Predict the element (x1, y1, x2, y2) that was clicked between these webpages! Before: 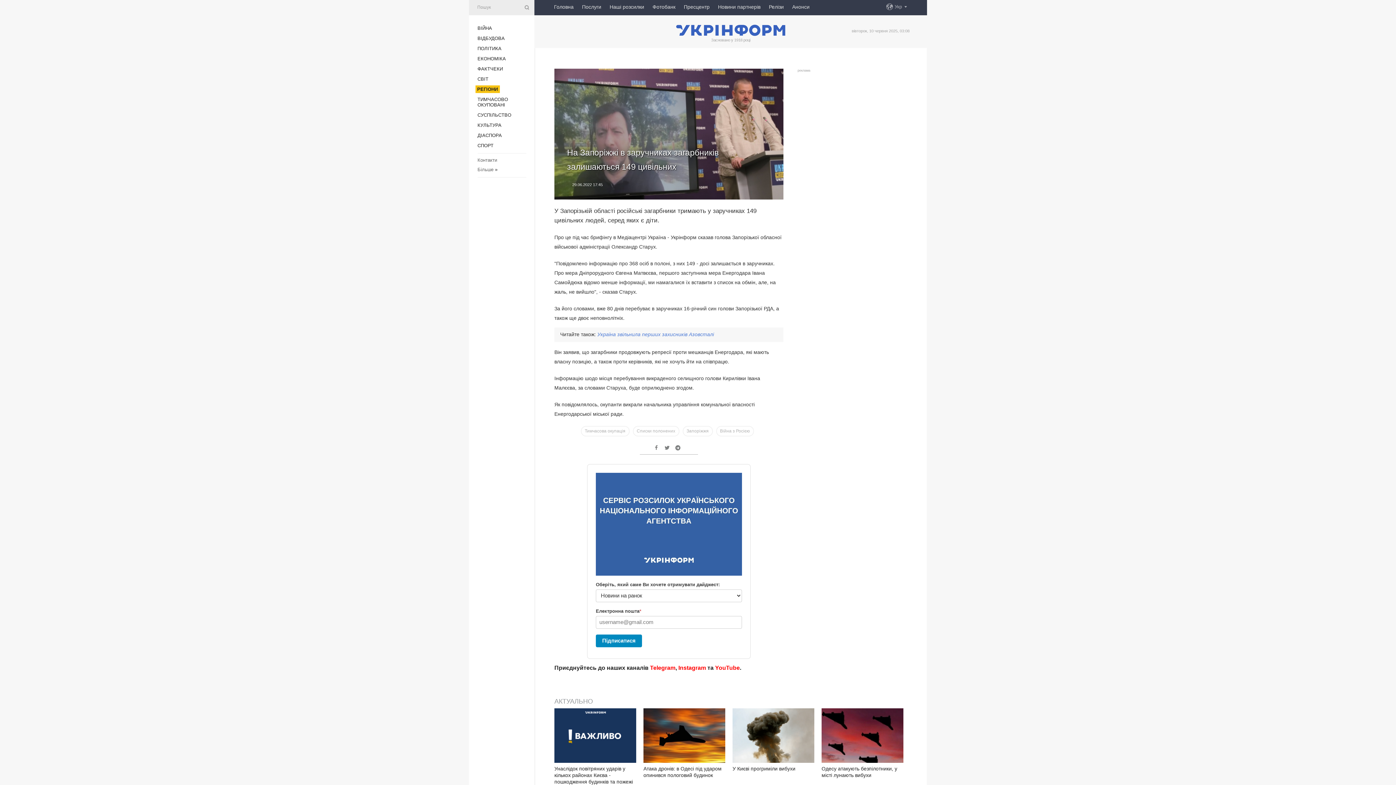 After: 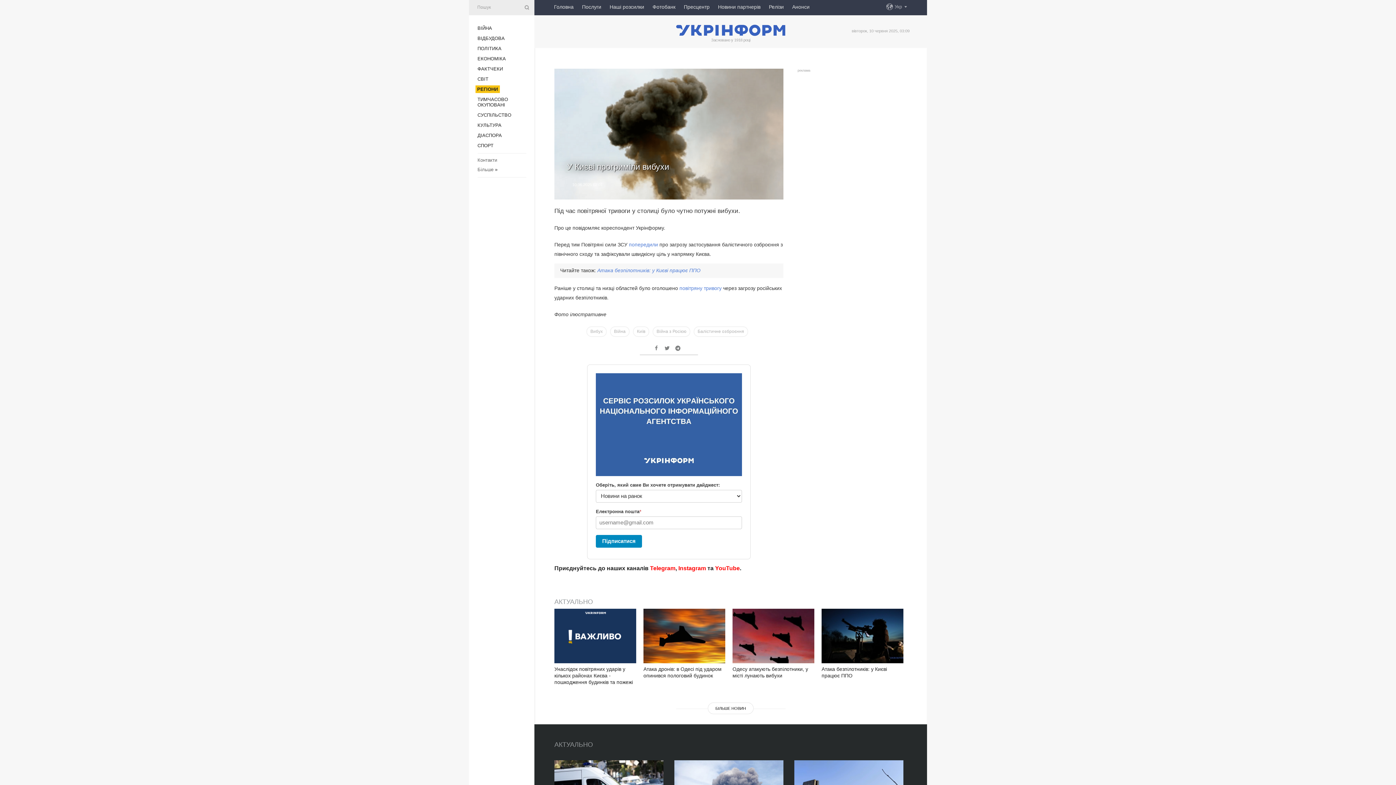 Action: label: У Києві прогриміли вибухи bbox: (732, 708, 814, 771)